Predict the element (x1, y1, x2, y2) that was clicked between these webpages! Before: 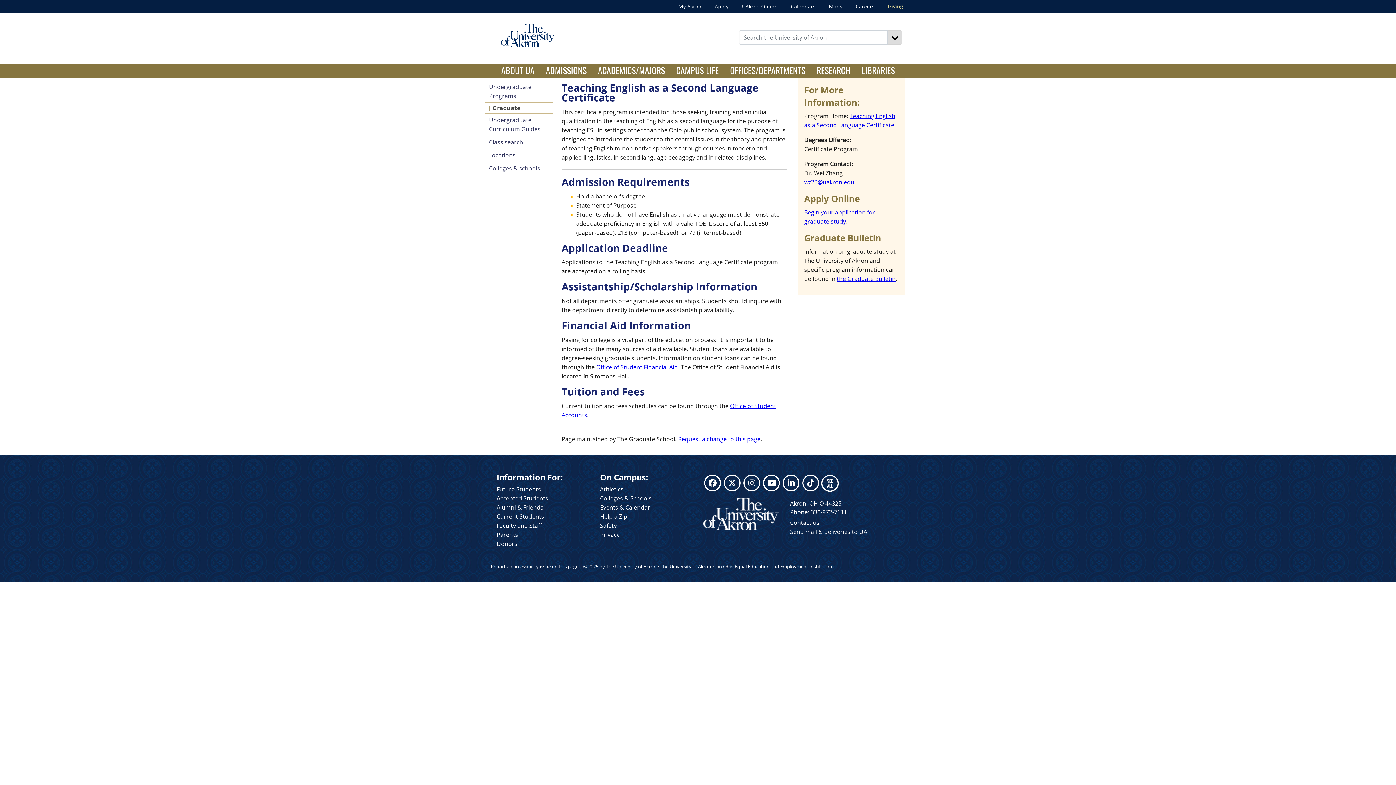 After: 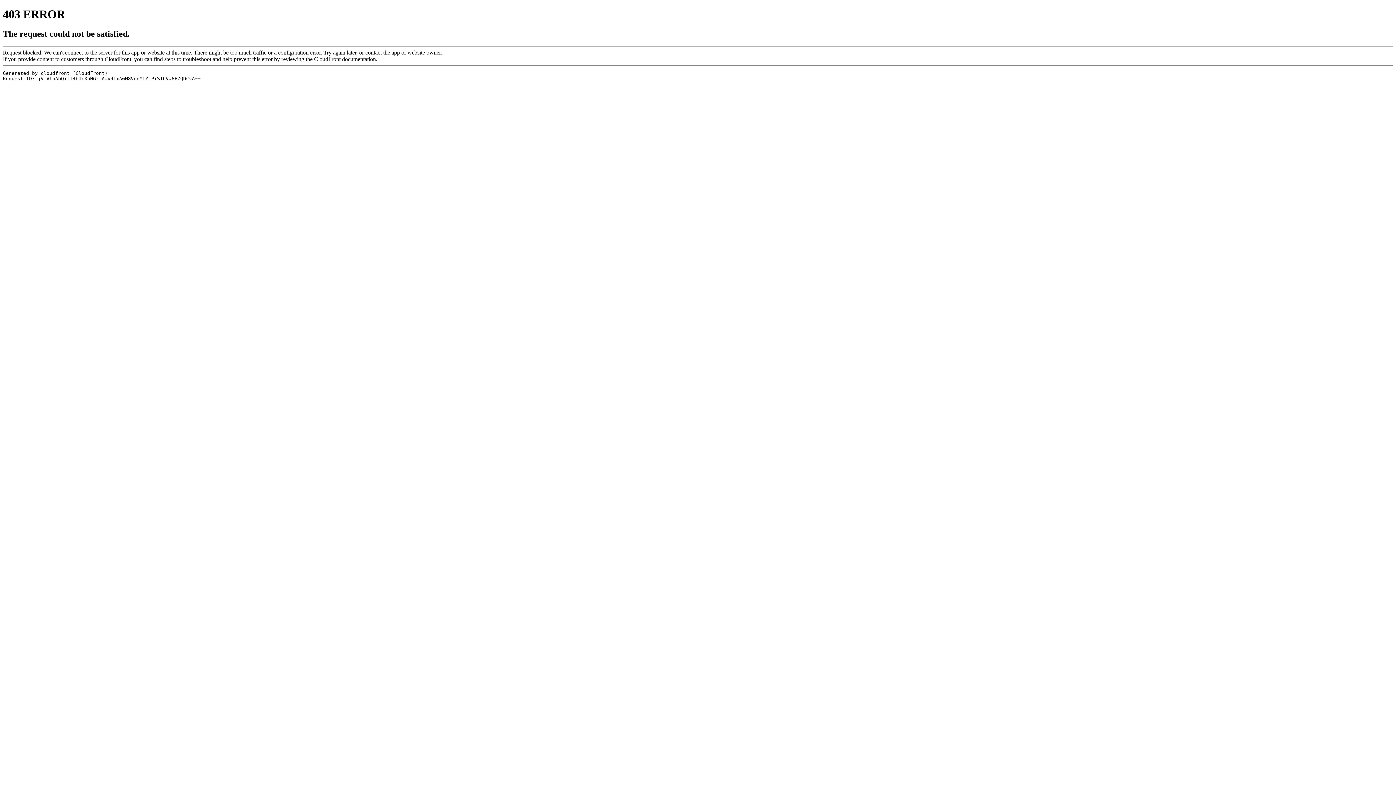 Action: bbox: (777, 1, 815, 10) label: Calendars